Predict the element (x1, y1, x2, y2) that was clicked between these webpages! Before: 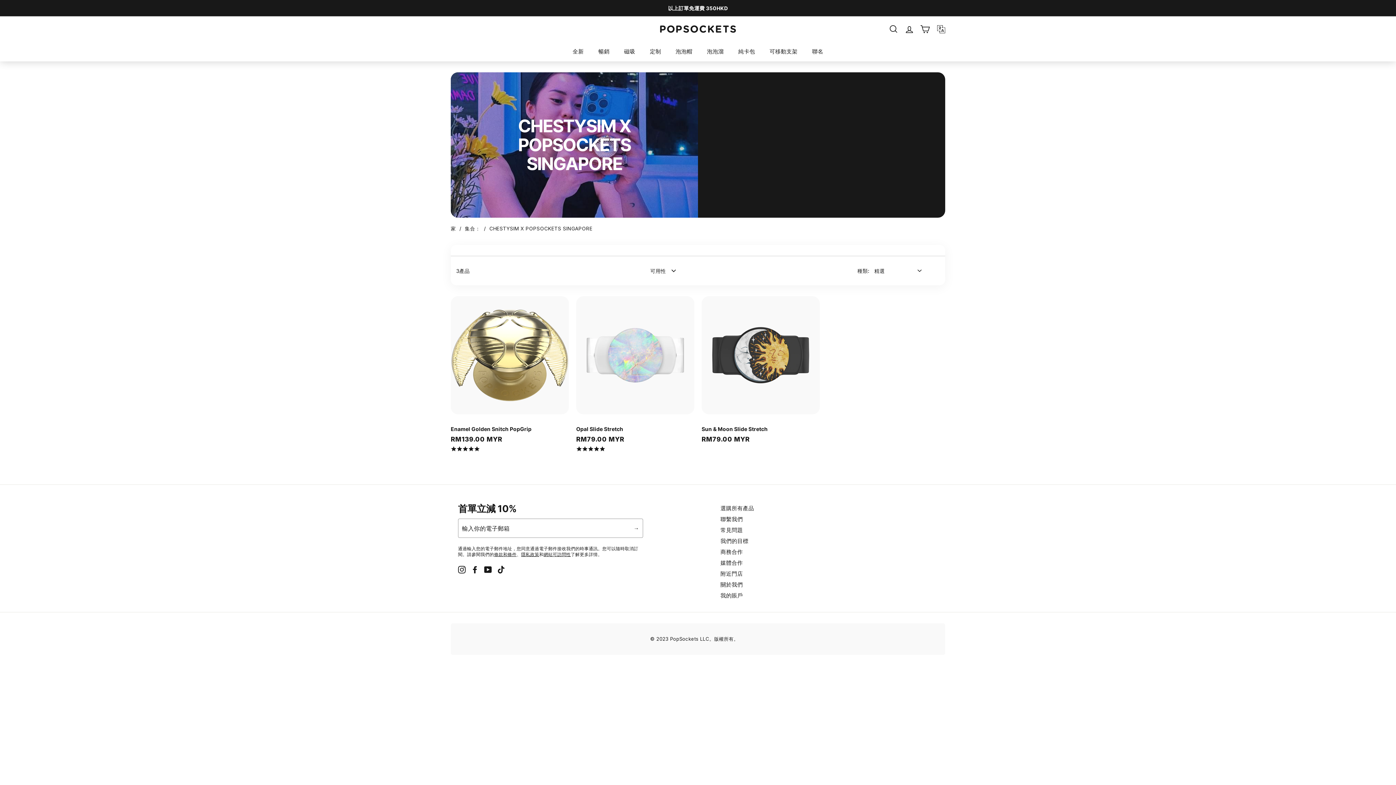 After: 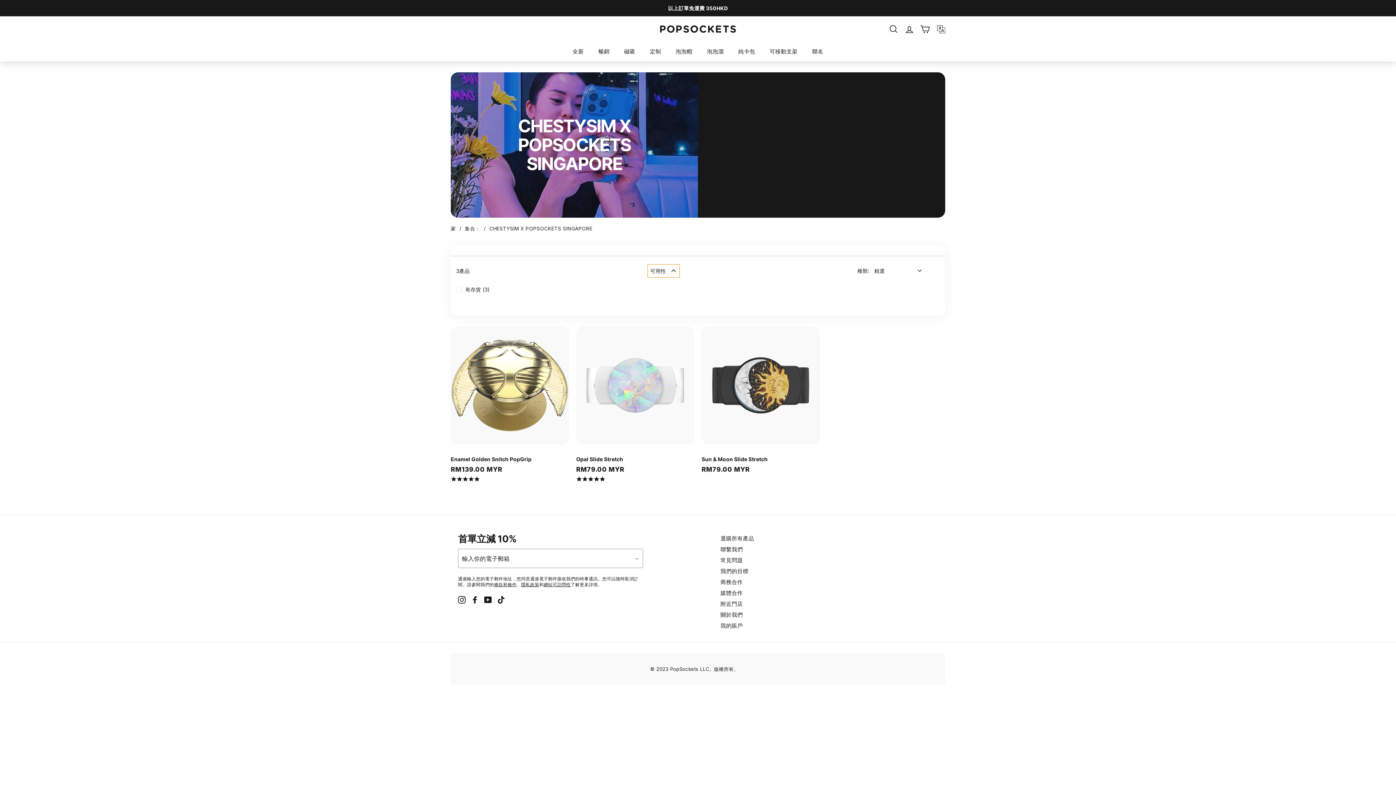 Action: label: 可用性 bbox: (647, 264, 679, 277)